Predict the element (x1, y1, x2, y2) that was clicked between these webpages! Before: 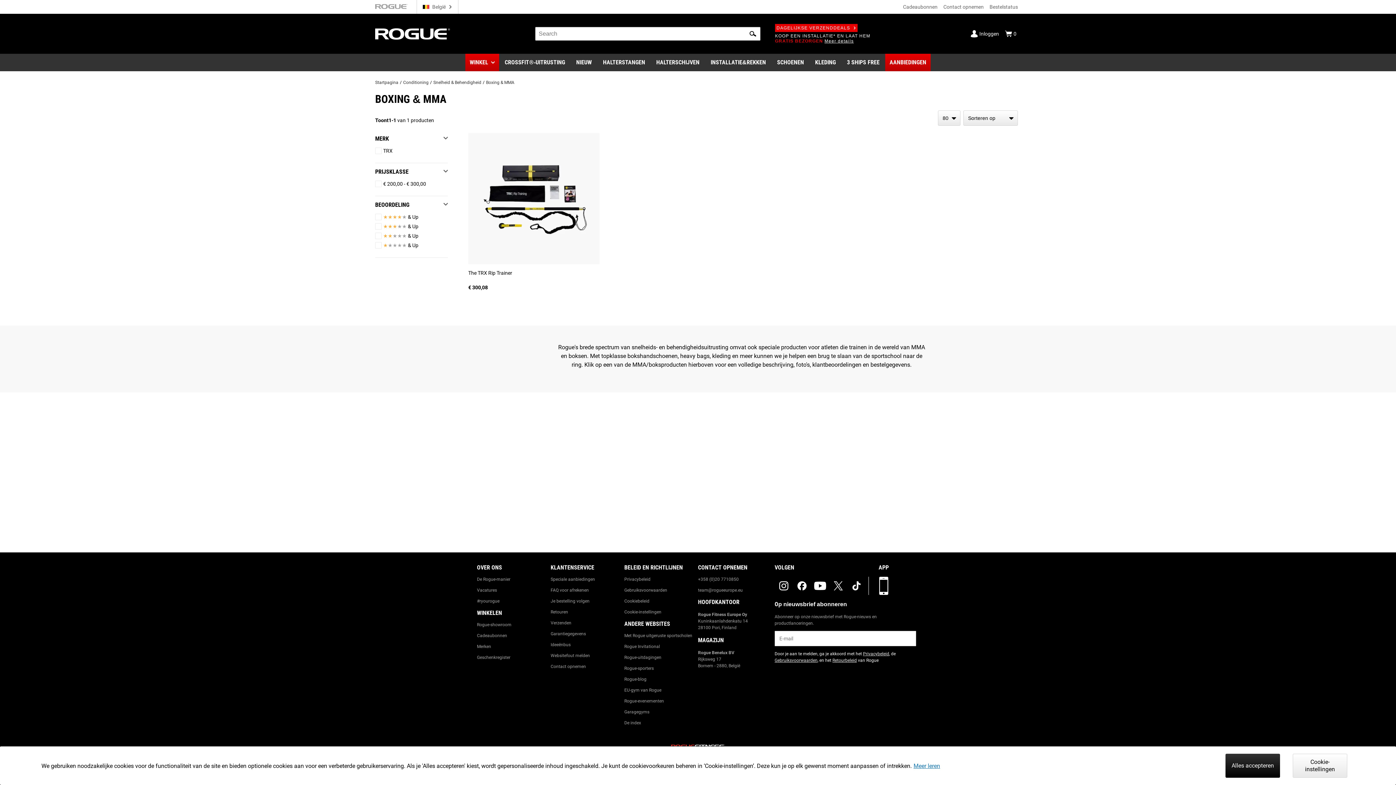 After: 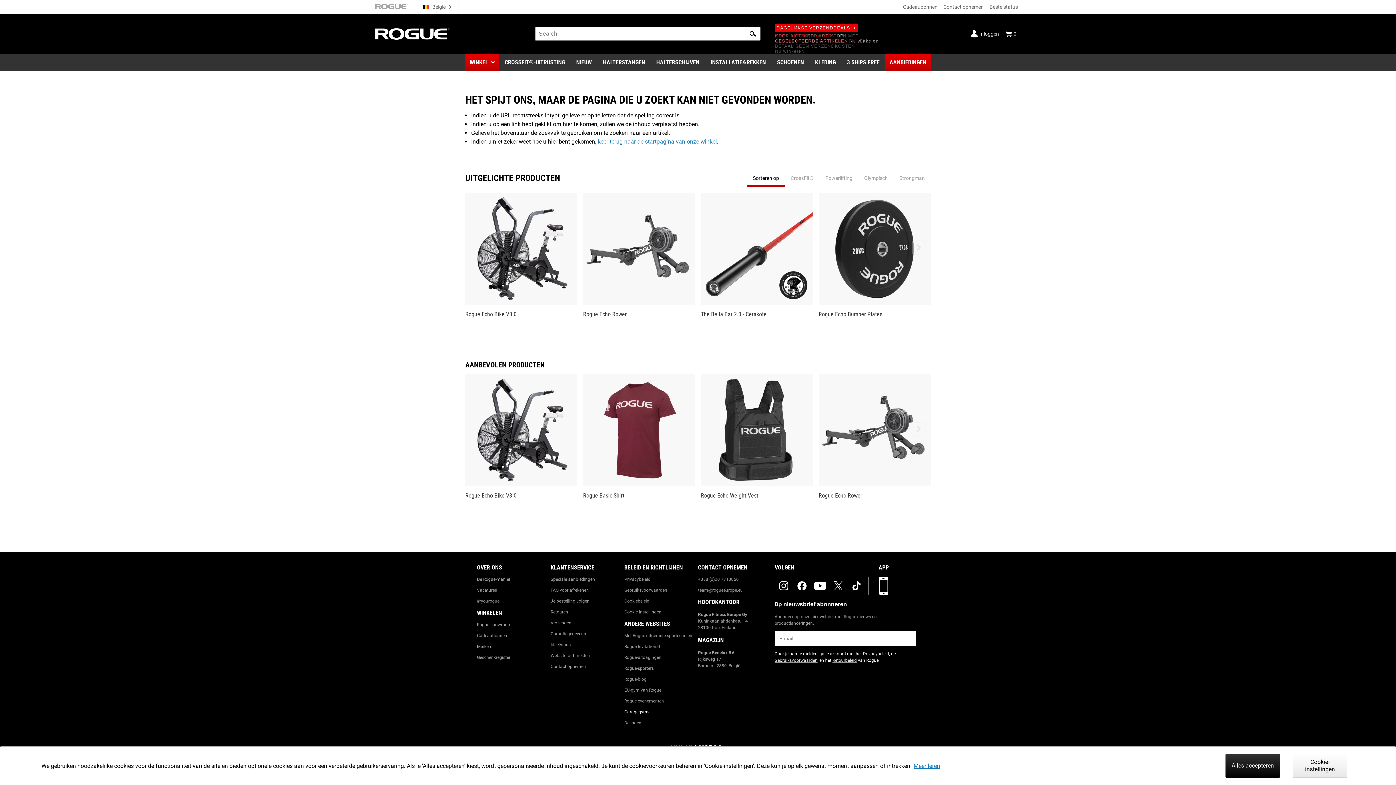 Action: label: Garagegyms bbox: (624, 709, 698, 714)